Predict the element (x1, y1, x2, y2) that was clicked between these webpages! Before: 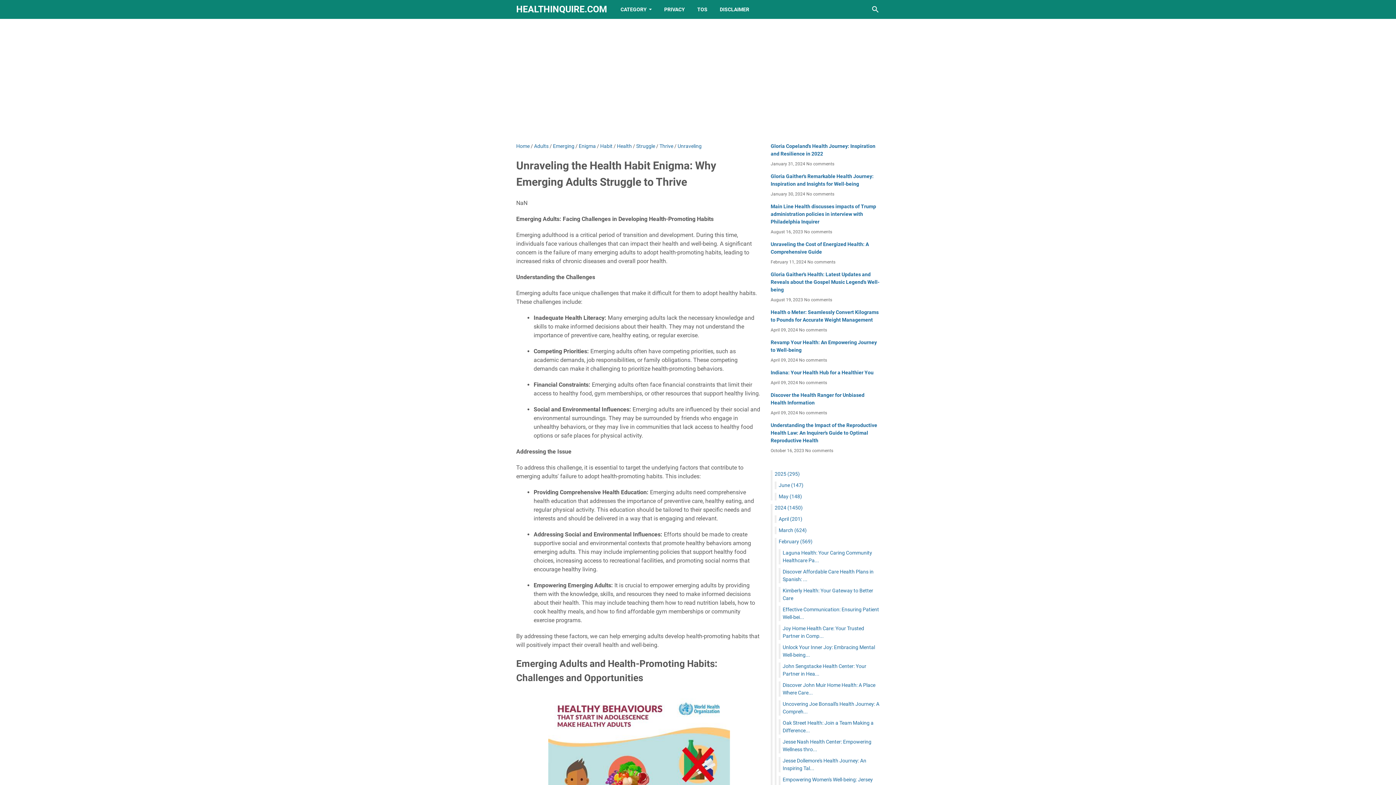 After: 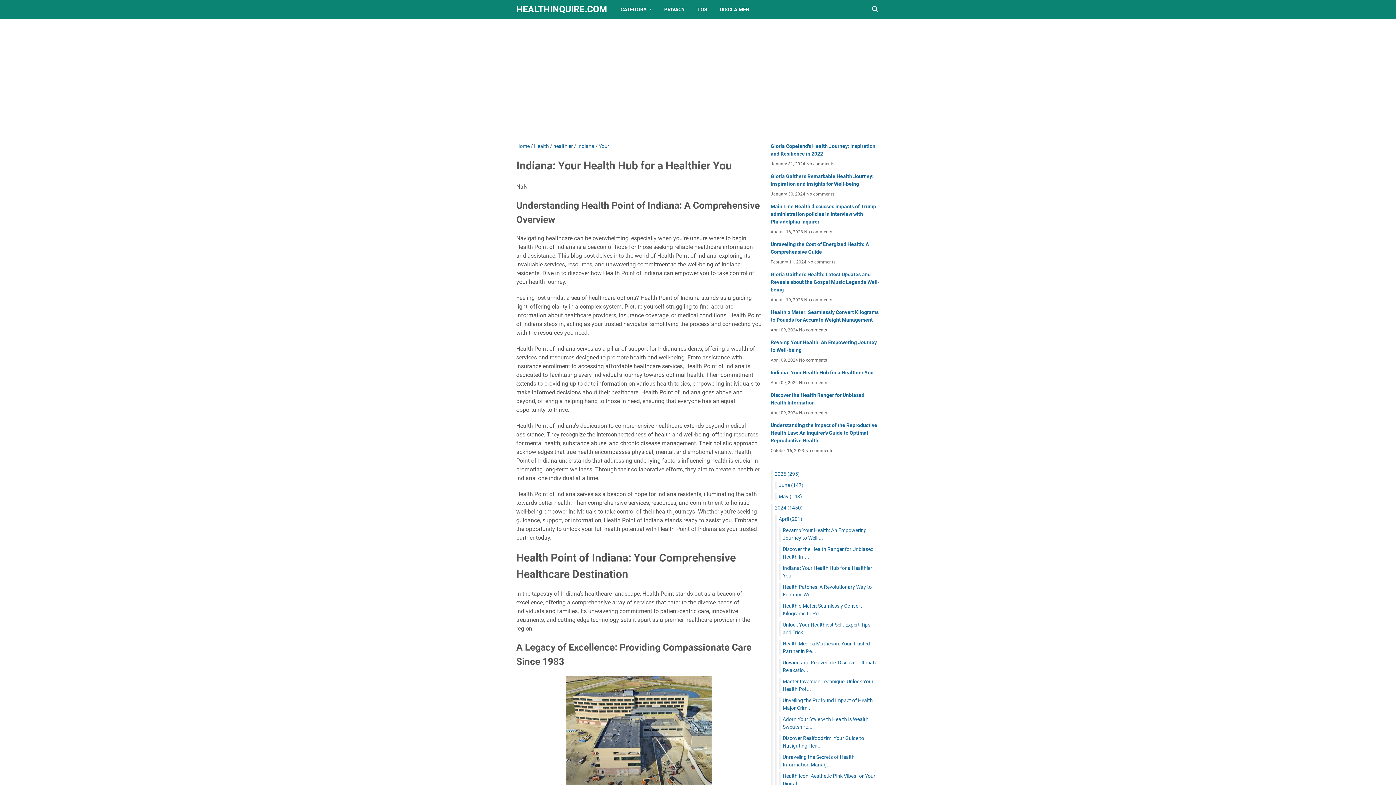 Action: bbox: (770, 369, 873, 375) label: Indiana: Your Health Hub for a Healthier You